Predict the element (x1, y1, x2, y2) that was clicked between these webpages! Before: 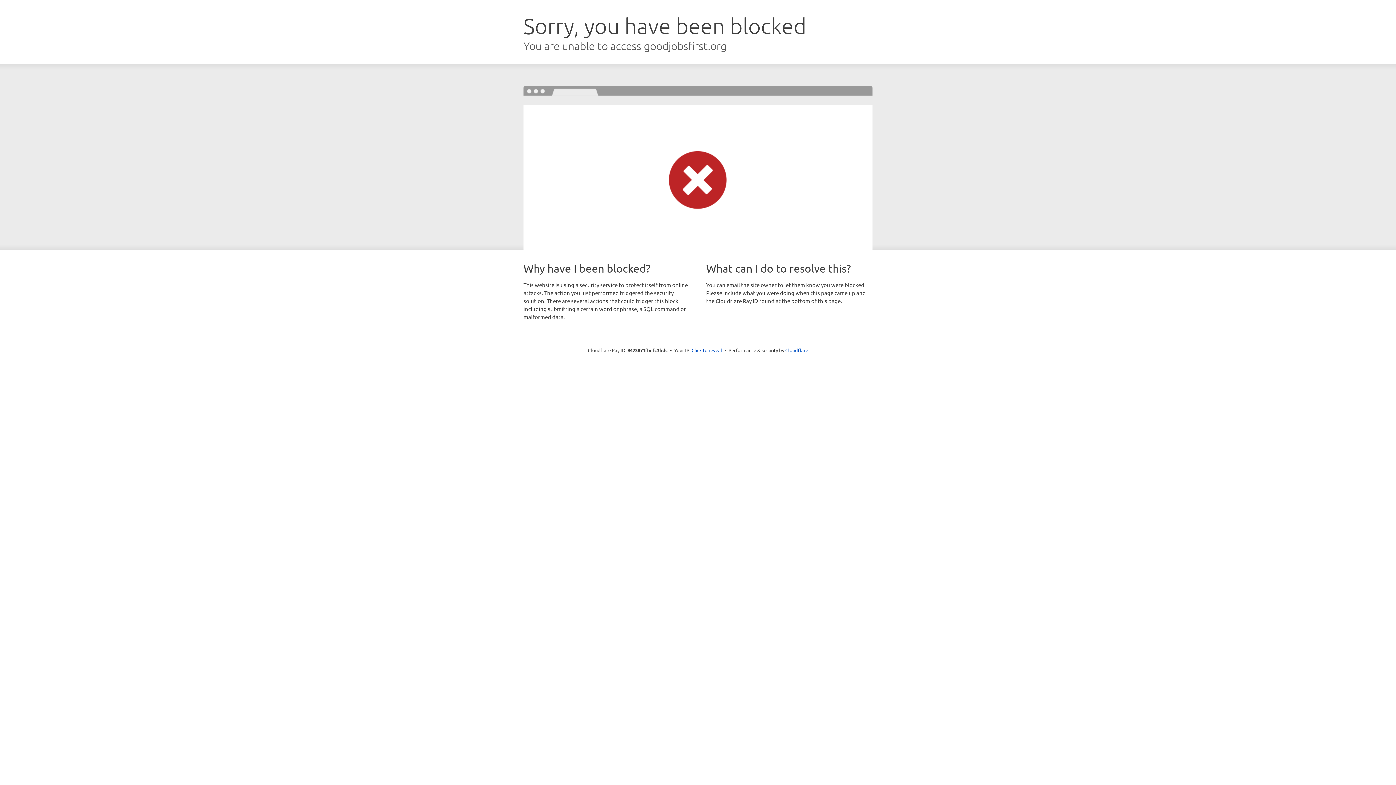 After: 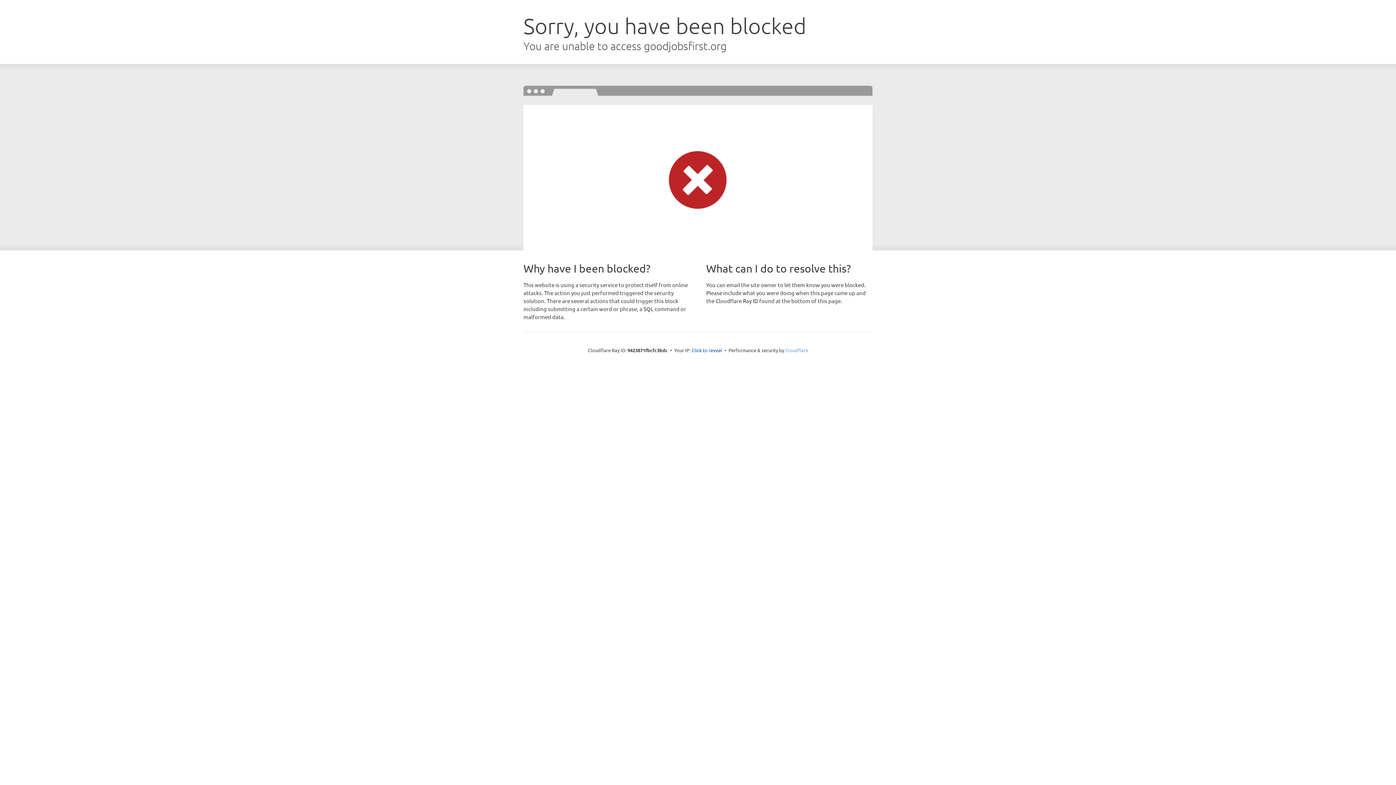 Action: label: Cloudflare bbox: (785, 347, 808, 353)